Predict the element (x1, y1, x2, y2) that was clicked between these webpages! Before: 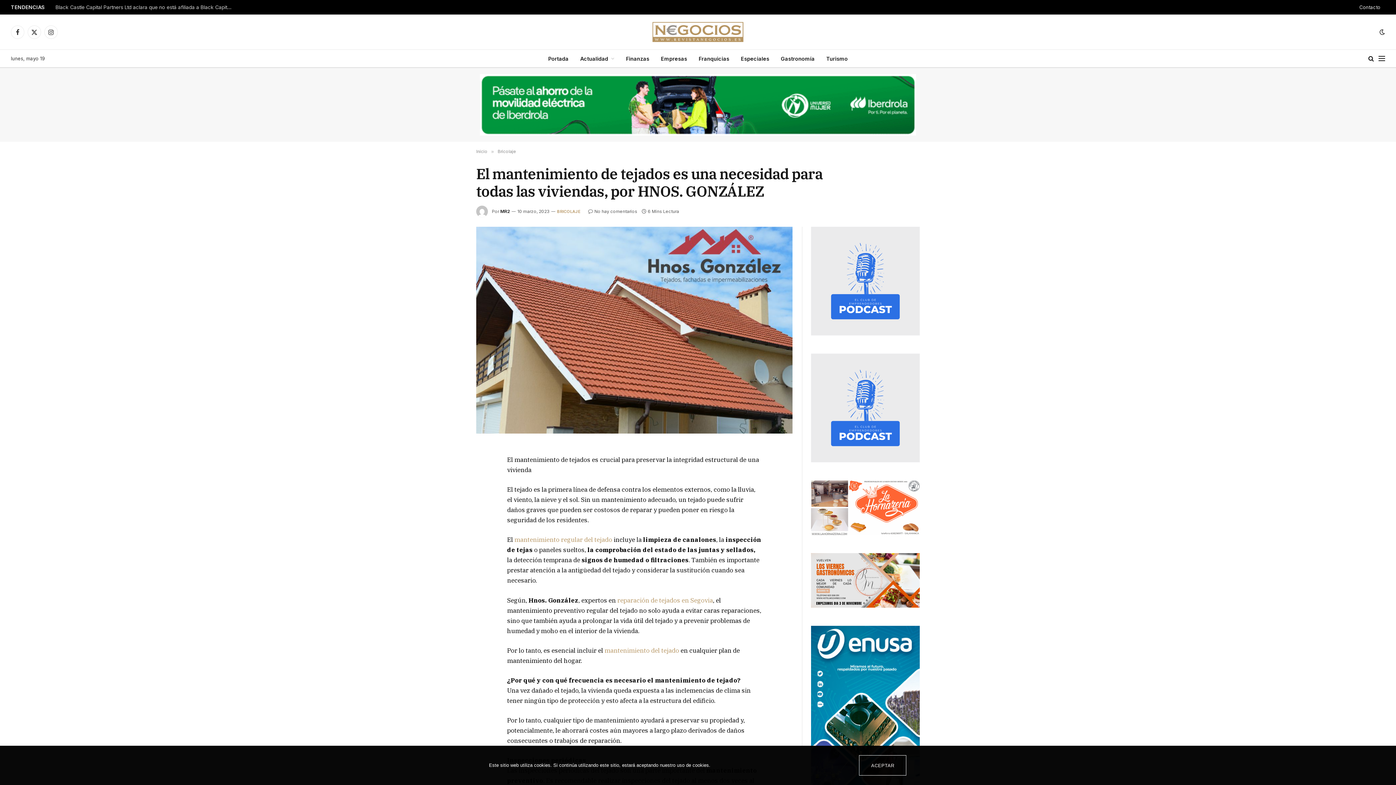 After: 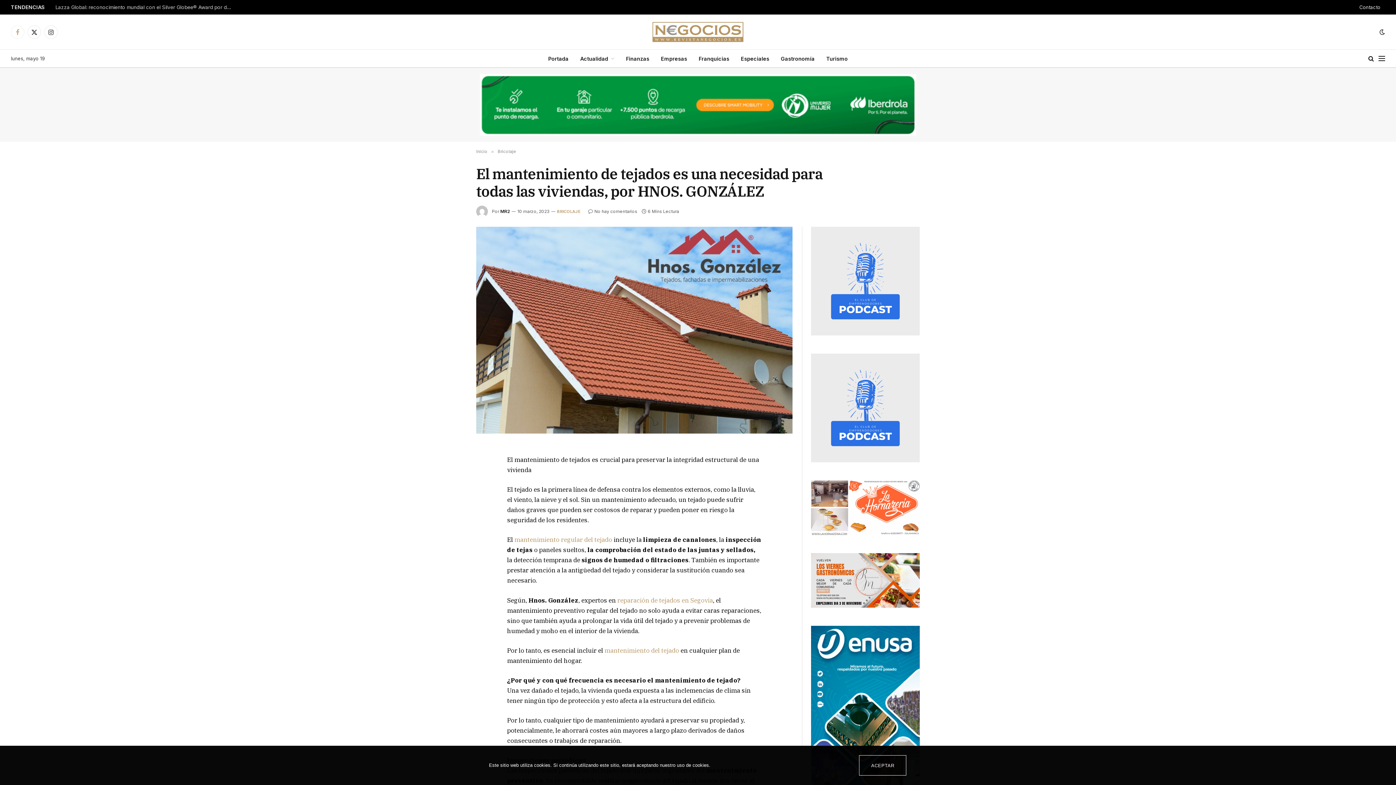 Action: label: Facebook bbox: (10, 25, 24, 38)